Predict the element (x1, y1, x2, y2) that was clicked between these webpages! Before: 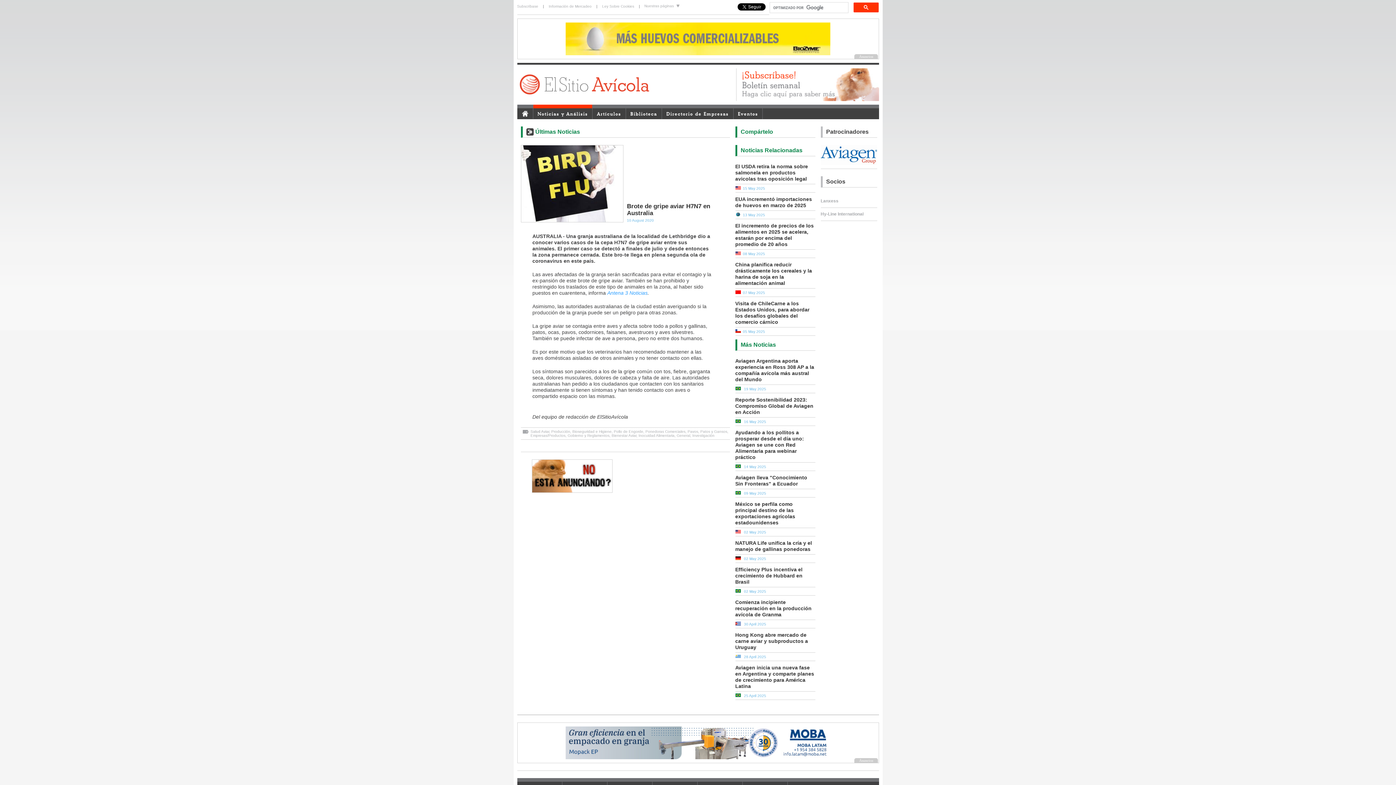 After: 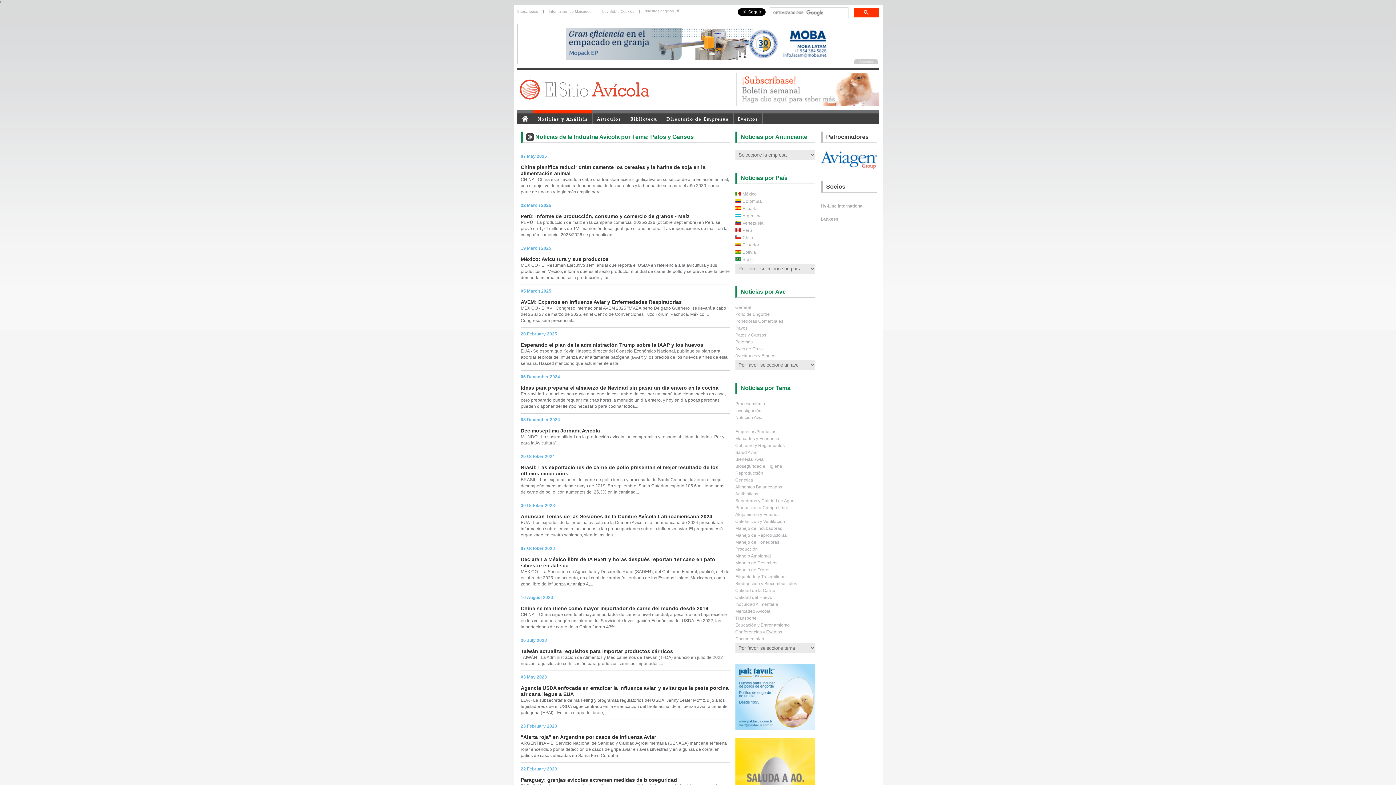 Action: bbox: (700, 429, 727, 433) label: Patos y Gansos